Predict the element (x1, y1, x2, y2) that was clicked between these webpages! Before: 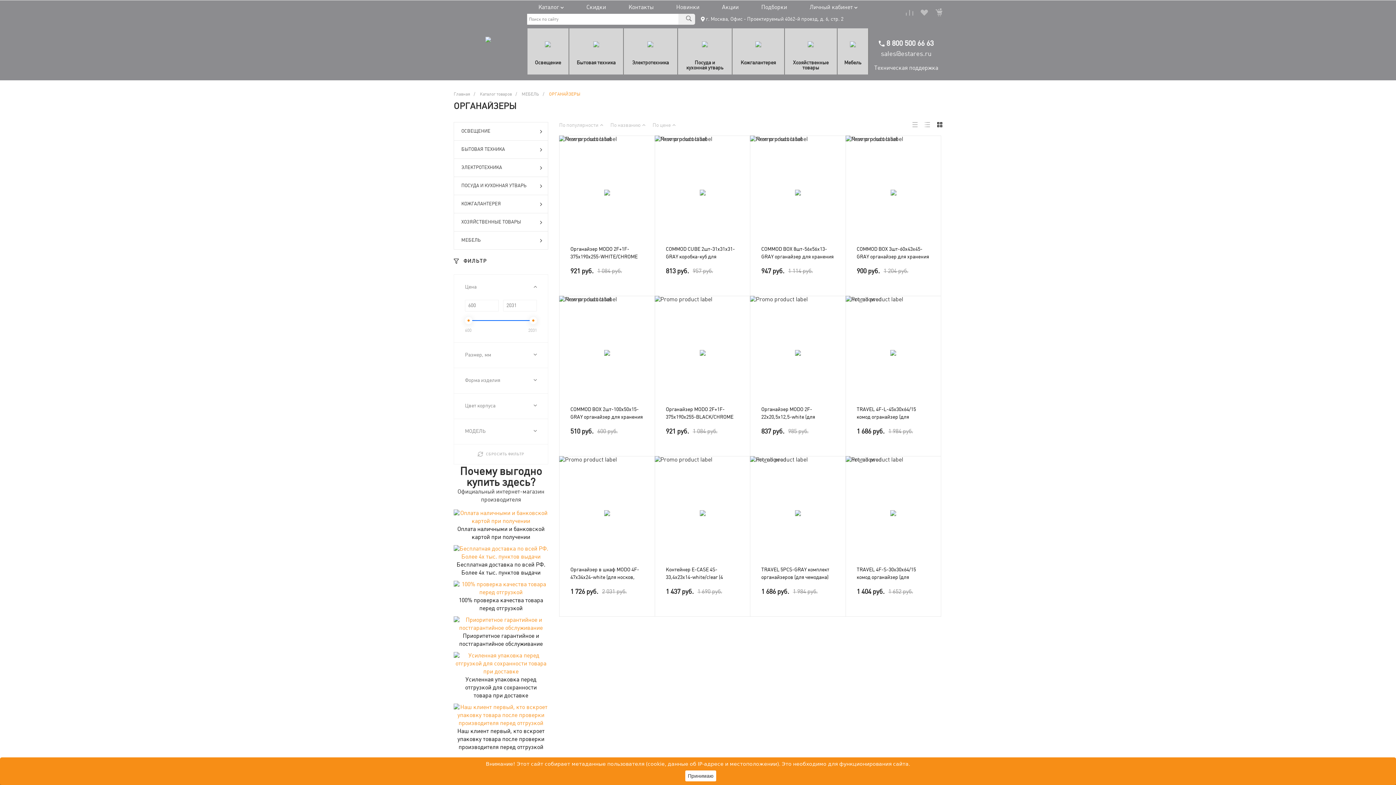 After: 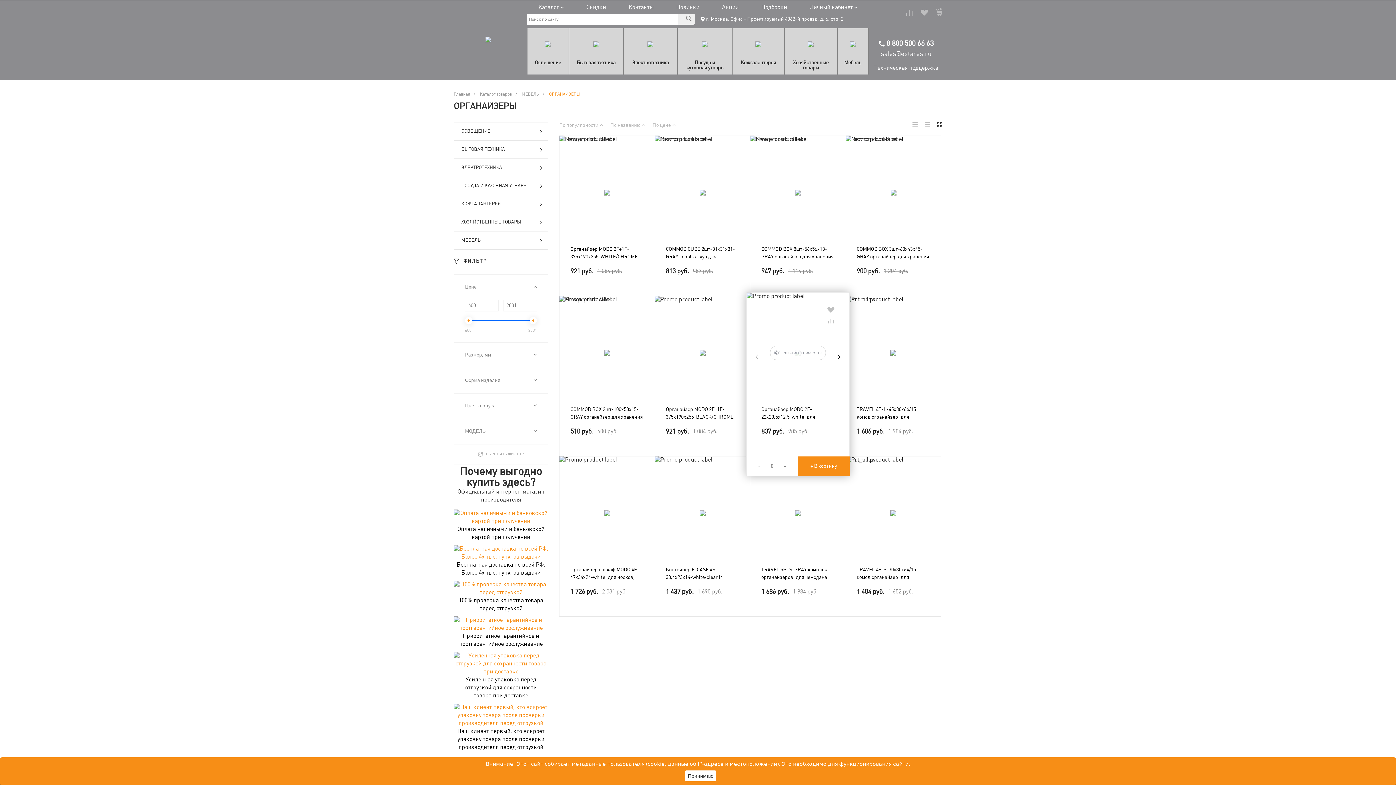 Action: bbox: (834, 353, 843, 362)